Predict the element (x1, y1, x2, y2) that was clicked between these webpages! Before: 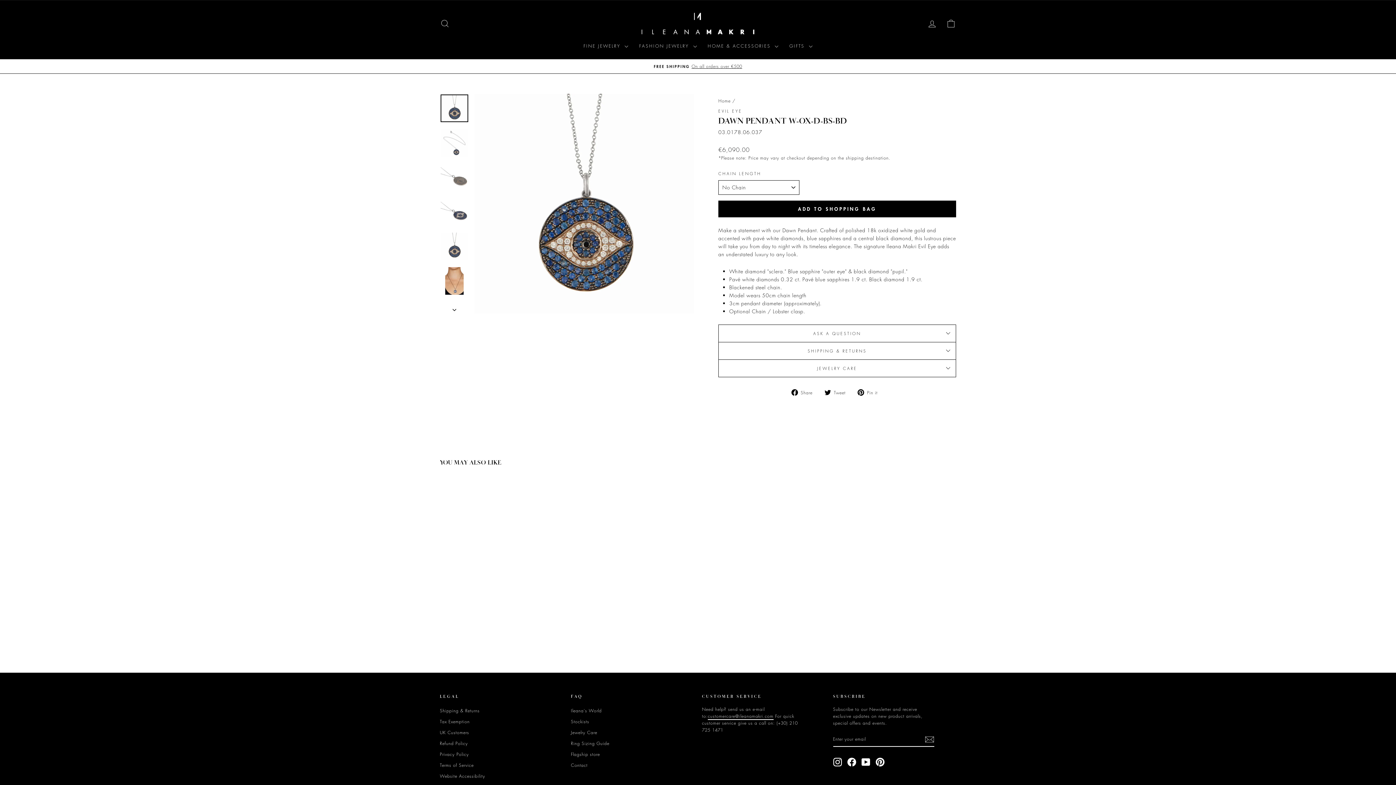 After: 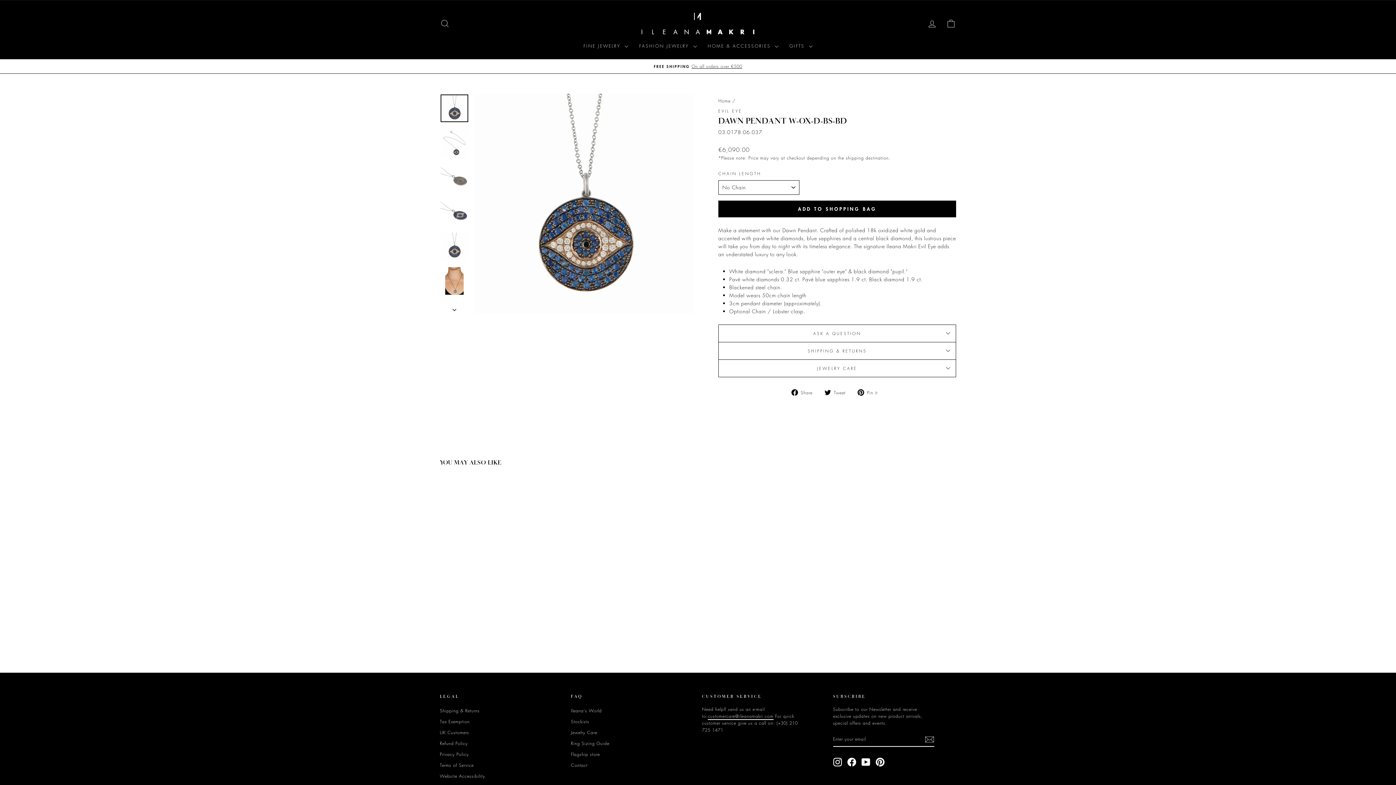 Action: bbox: (857, 388, 883, 396) label:  Pin it
Pin on Pinterest